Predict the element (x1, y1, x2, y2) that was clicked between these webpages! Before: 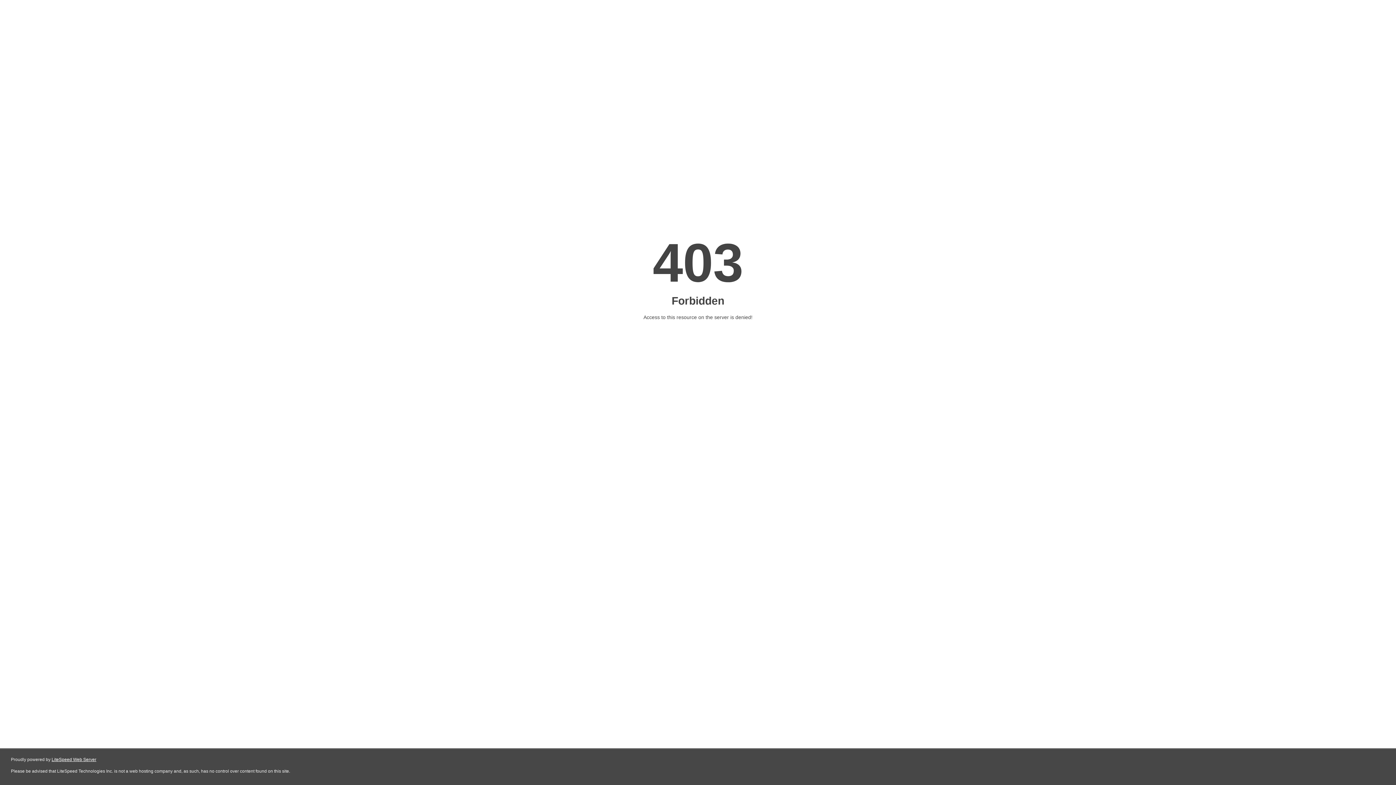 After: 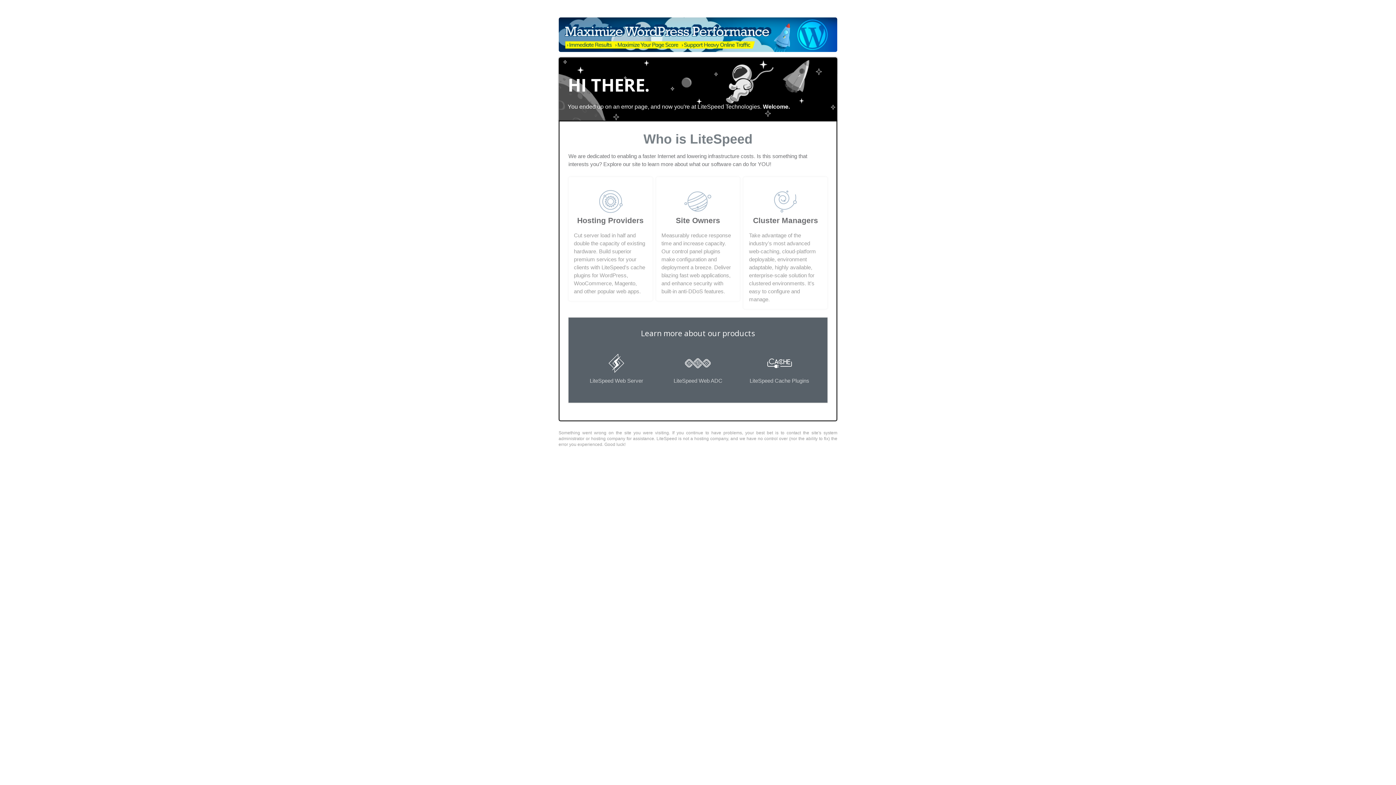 Action: bbox: (51, 757, 96, 762) label: LiteSpeed Web Server